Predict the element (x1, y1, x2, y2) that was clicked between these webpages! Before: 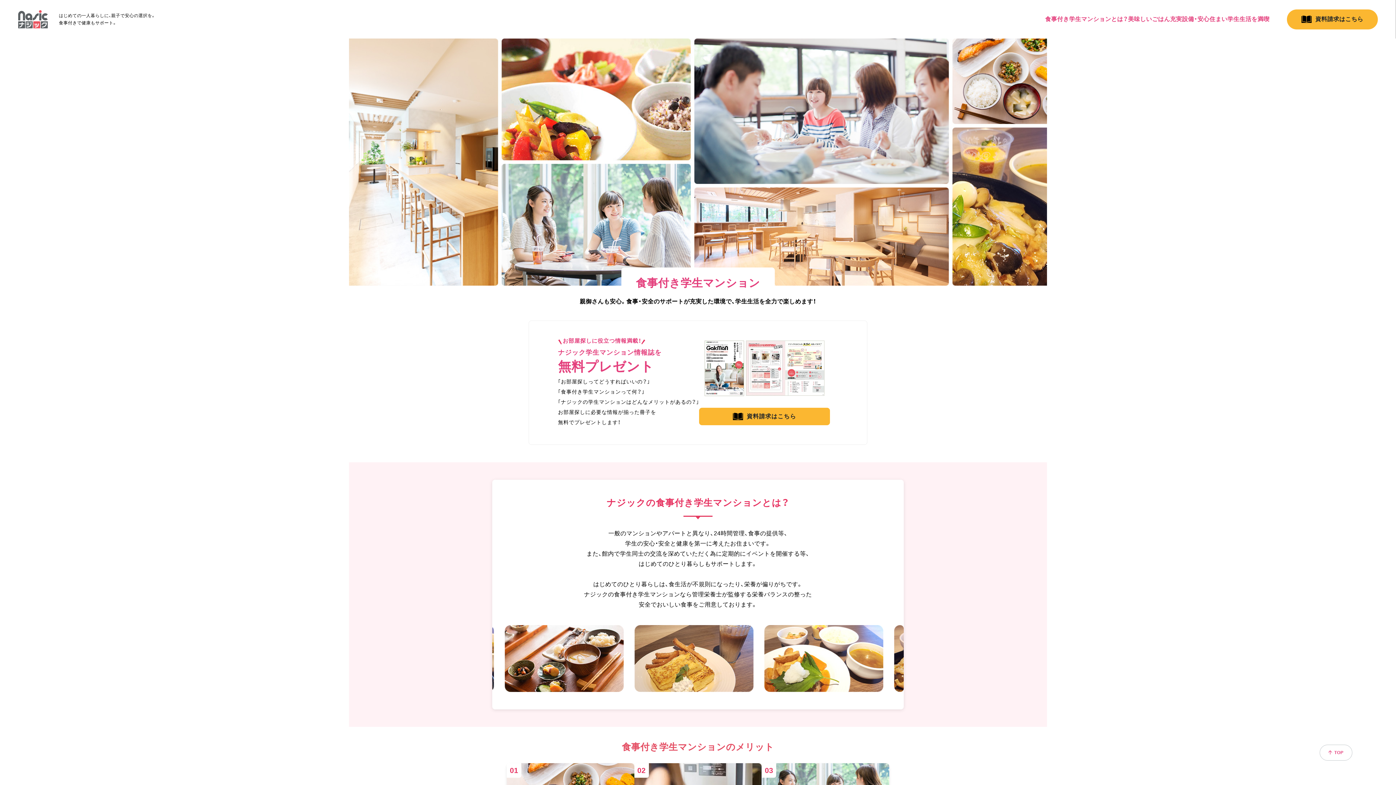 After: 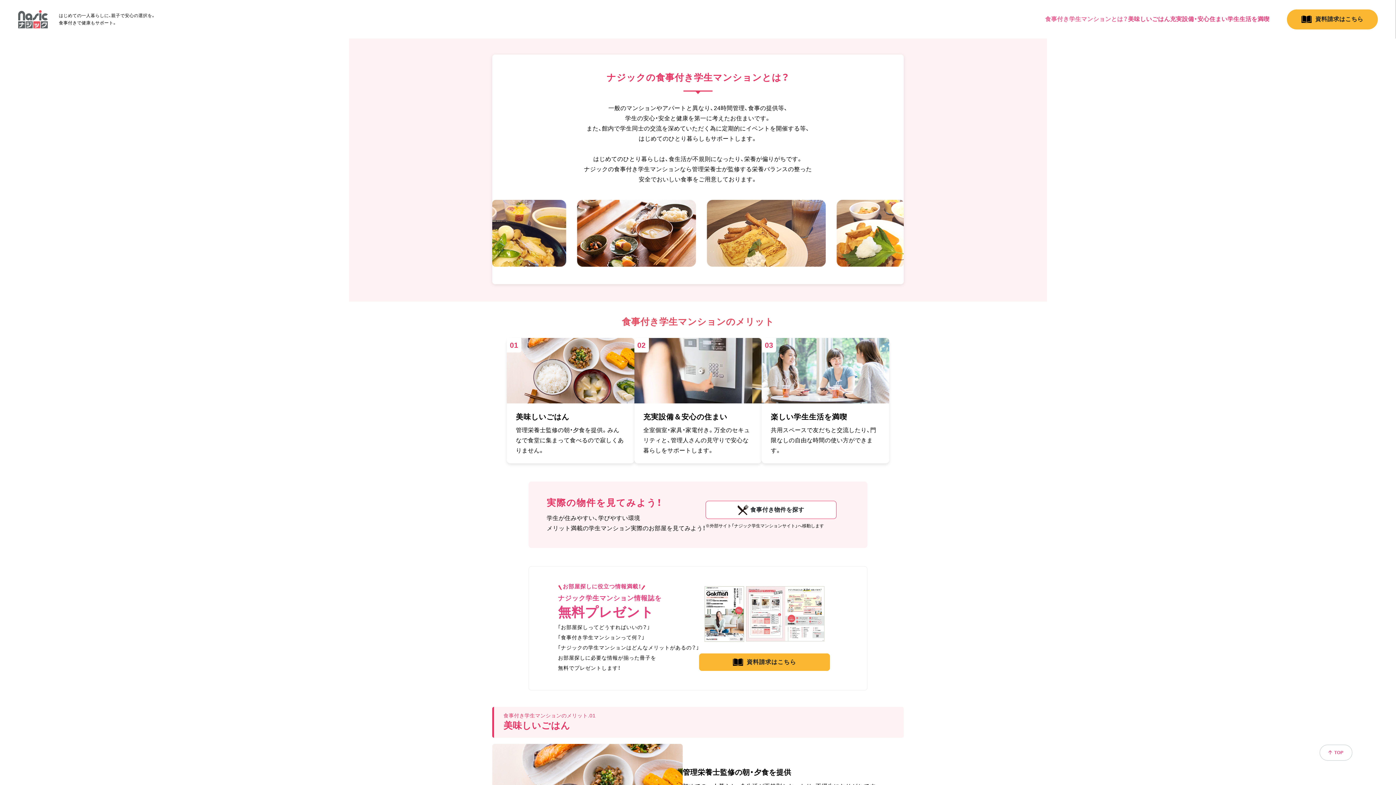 Action: bbox: (1045, 16, 1128, 22) label: 食事付き学生マンションとは？